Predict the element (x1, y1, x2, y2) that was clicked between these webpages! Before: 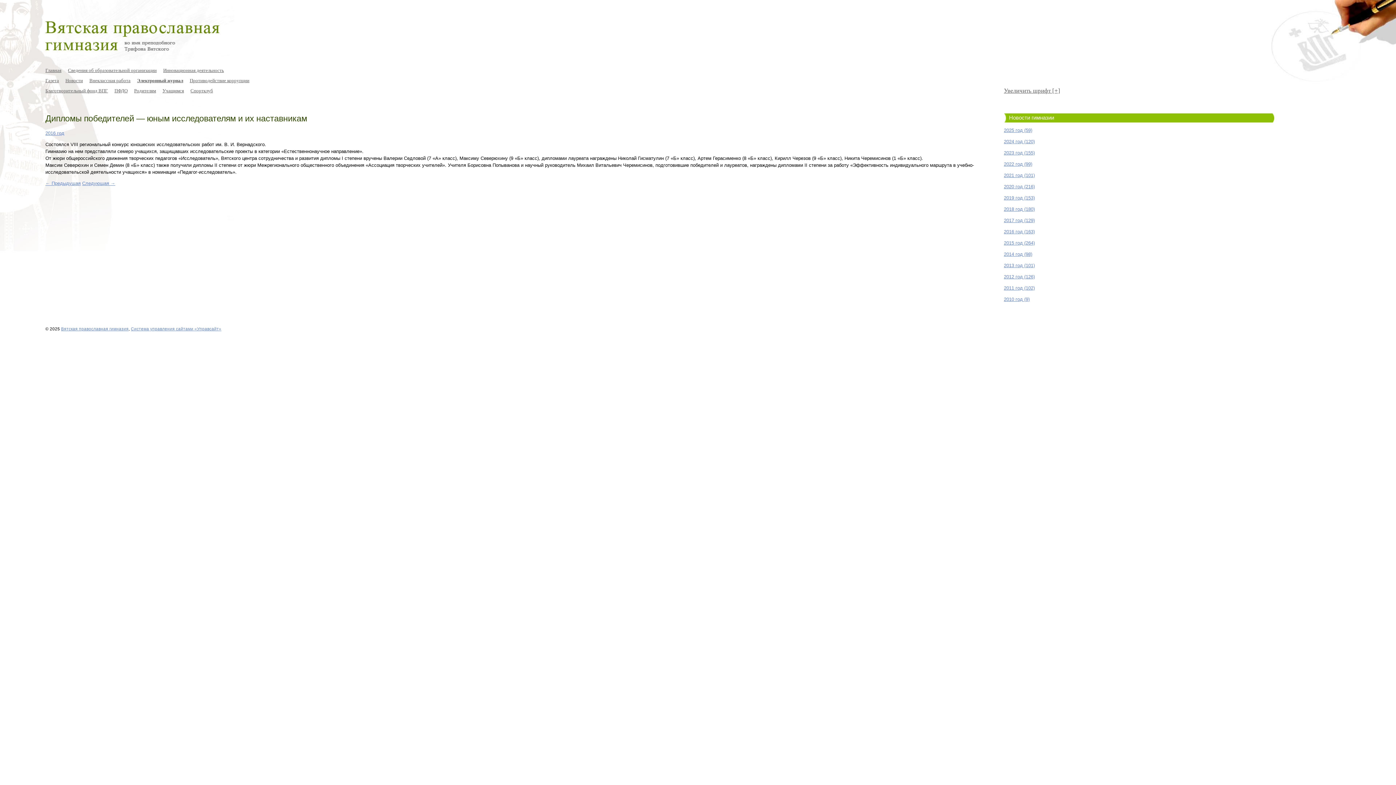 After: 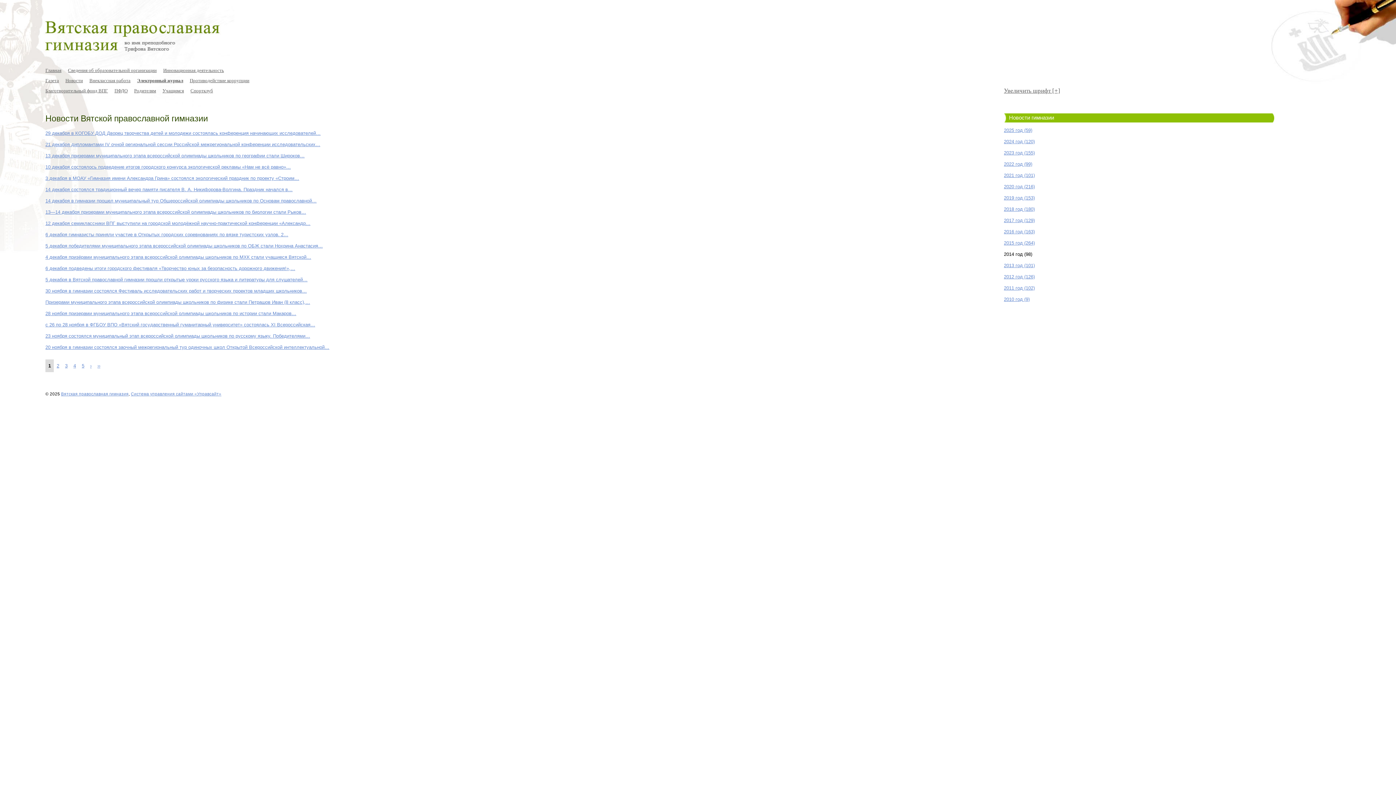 Action: bbox: (1004, 251, 1032, 257) label: 2014 год (98)